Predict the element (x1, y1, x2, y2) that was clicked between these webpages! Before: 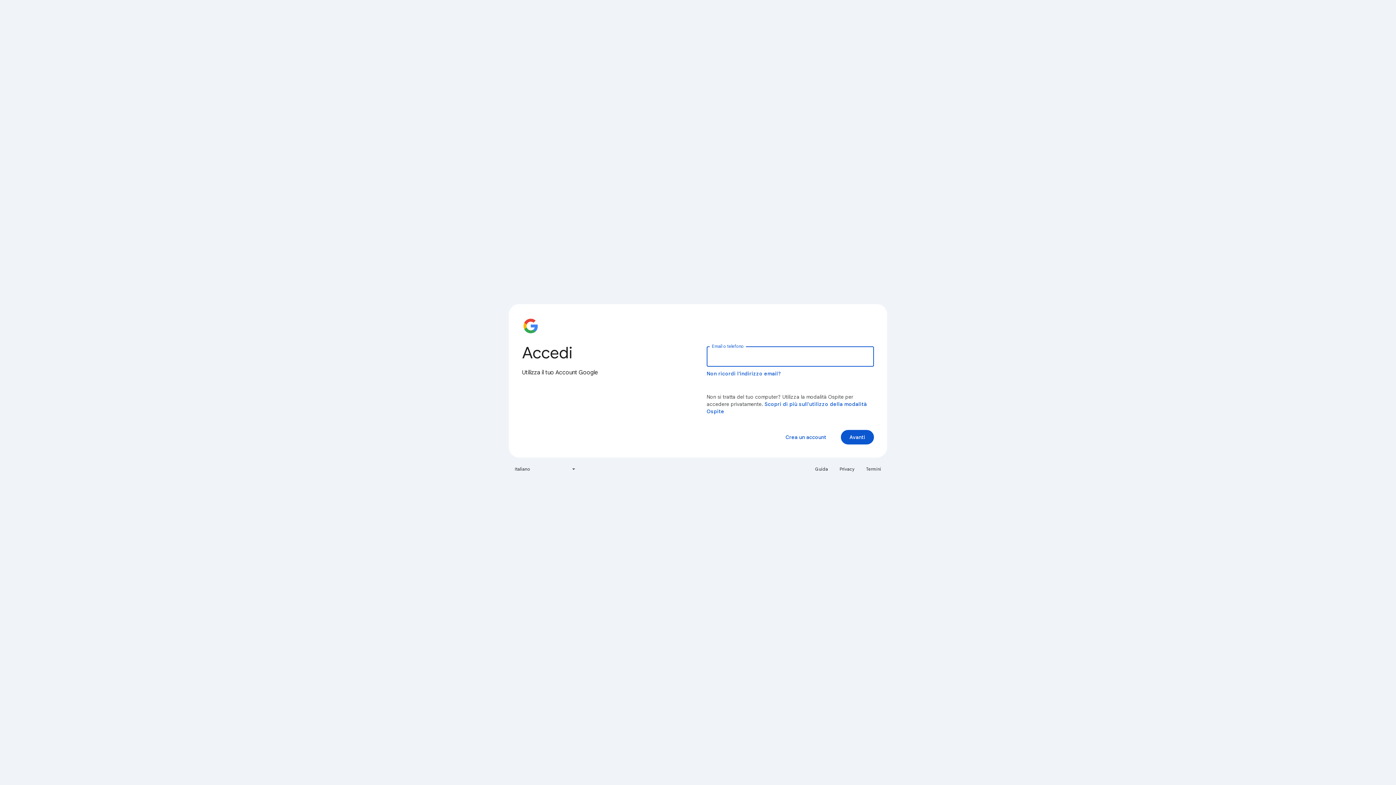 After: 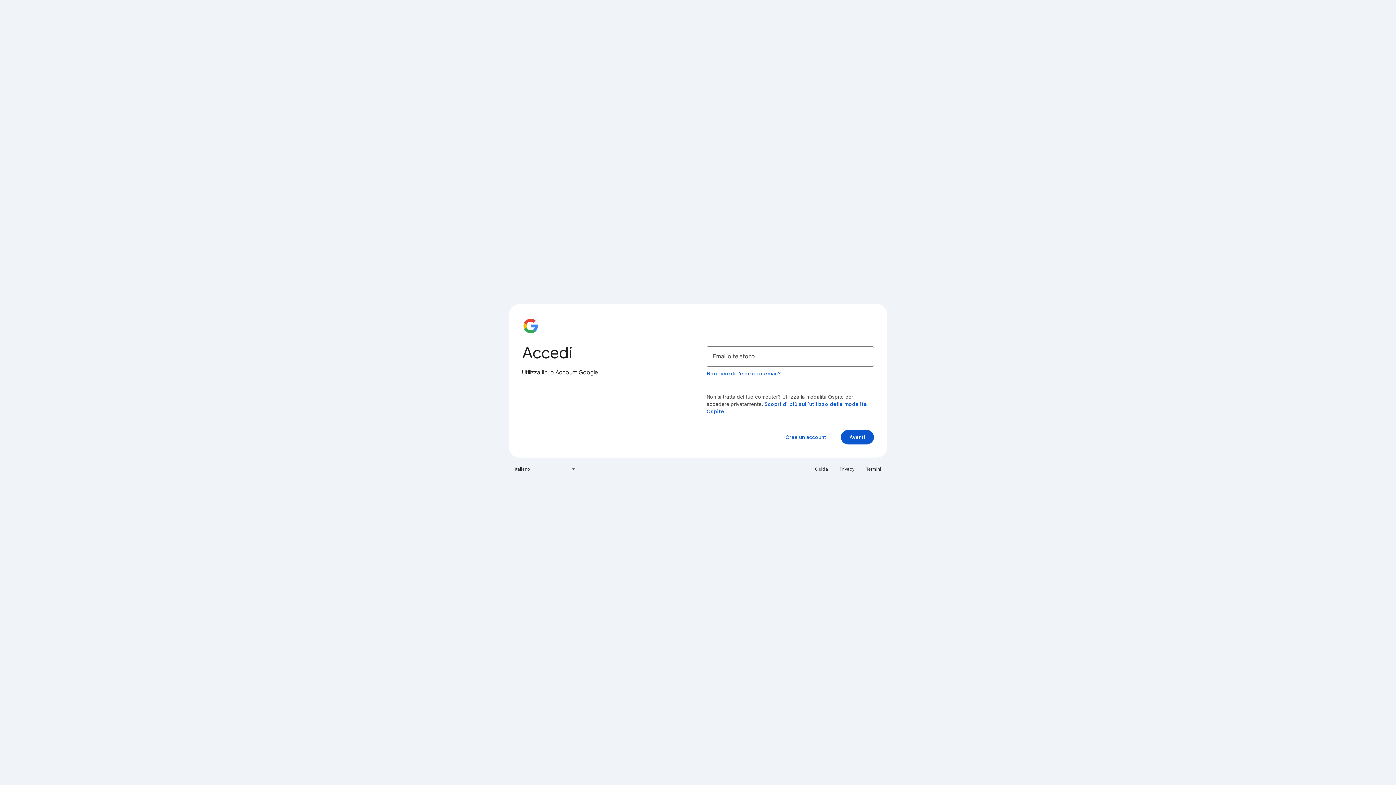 Action: label: Guida bbox: (810, 463, 832, 475)